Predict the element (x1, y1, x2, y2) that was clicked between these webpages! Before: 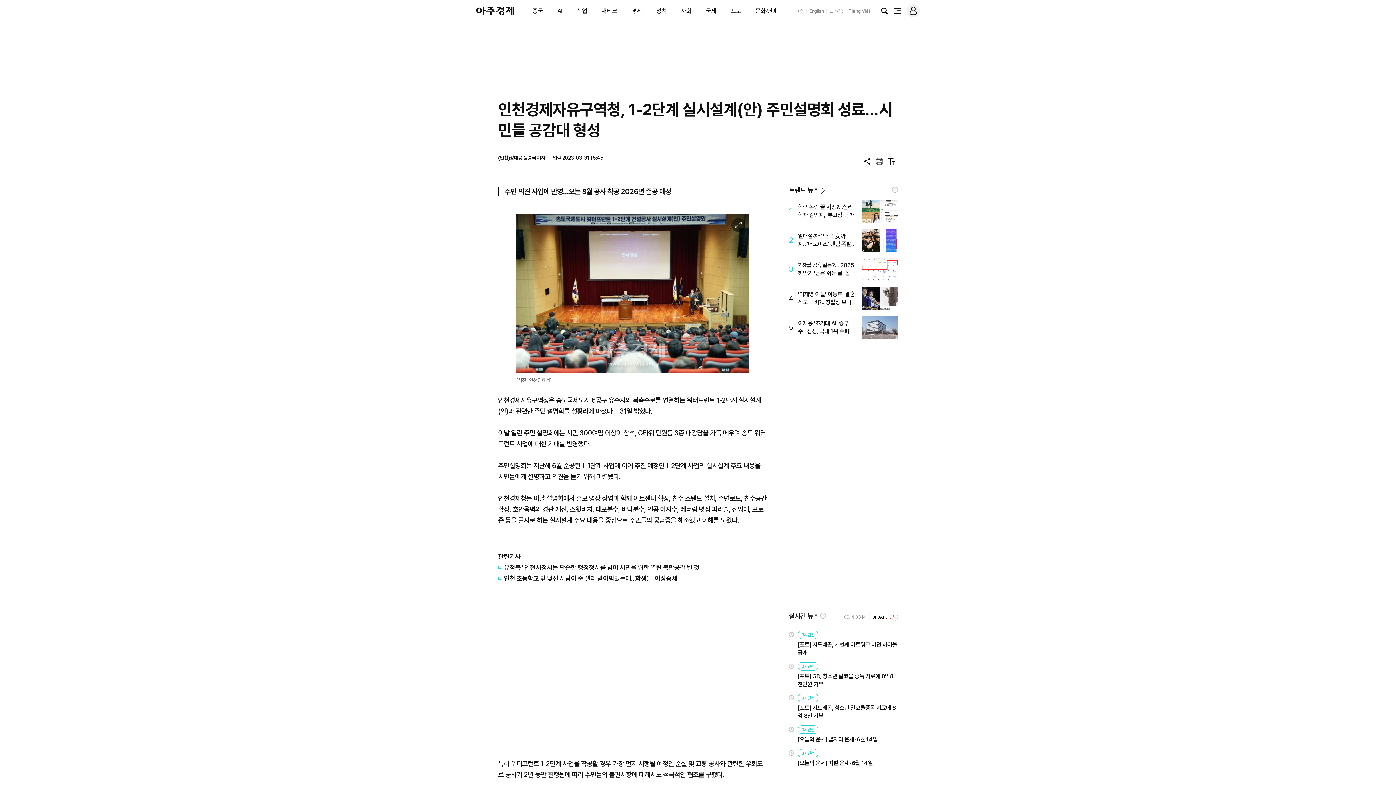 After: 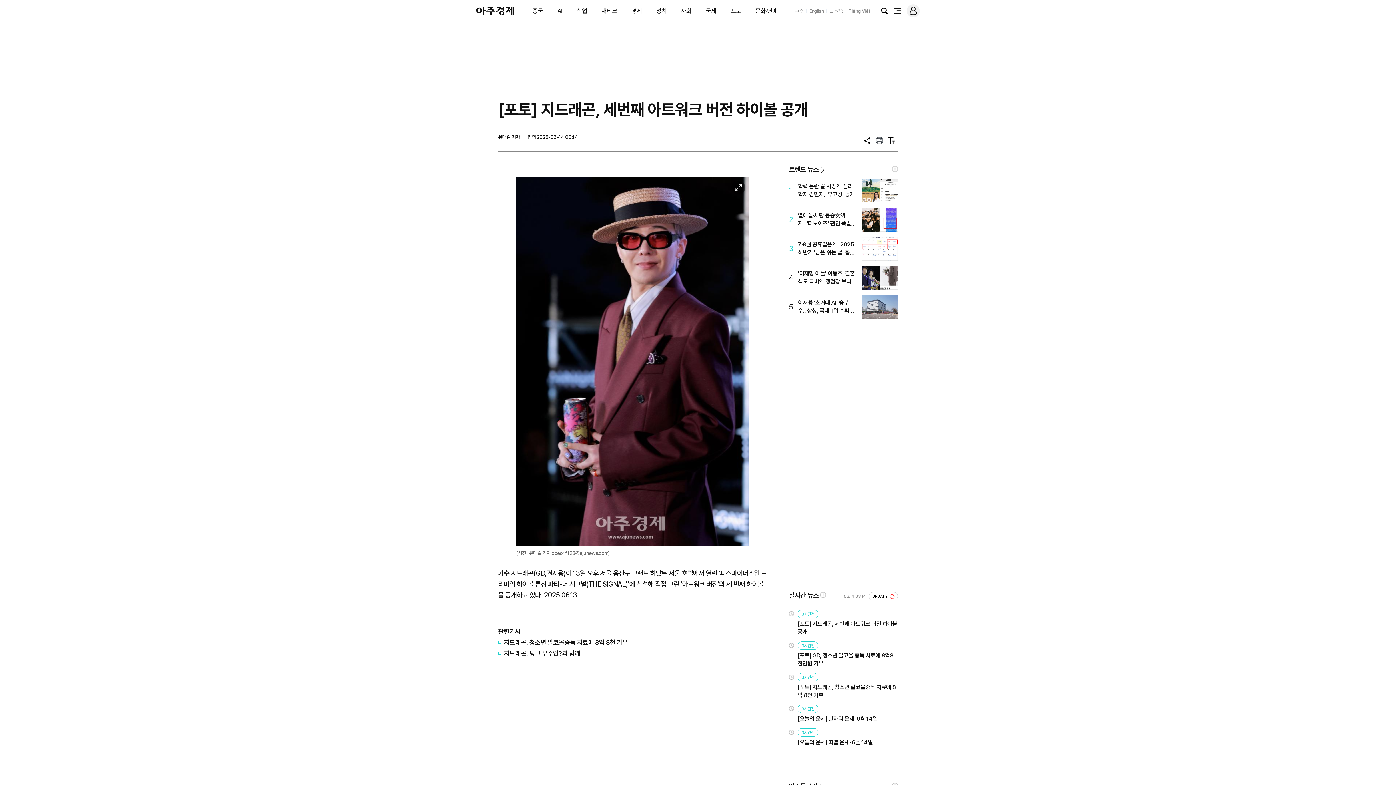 Action: bbox: (797, 641, 898, 657) label: [포토] 지드래곤, 세번째 아트워크 버전 하이볼 공개